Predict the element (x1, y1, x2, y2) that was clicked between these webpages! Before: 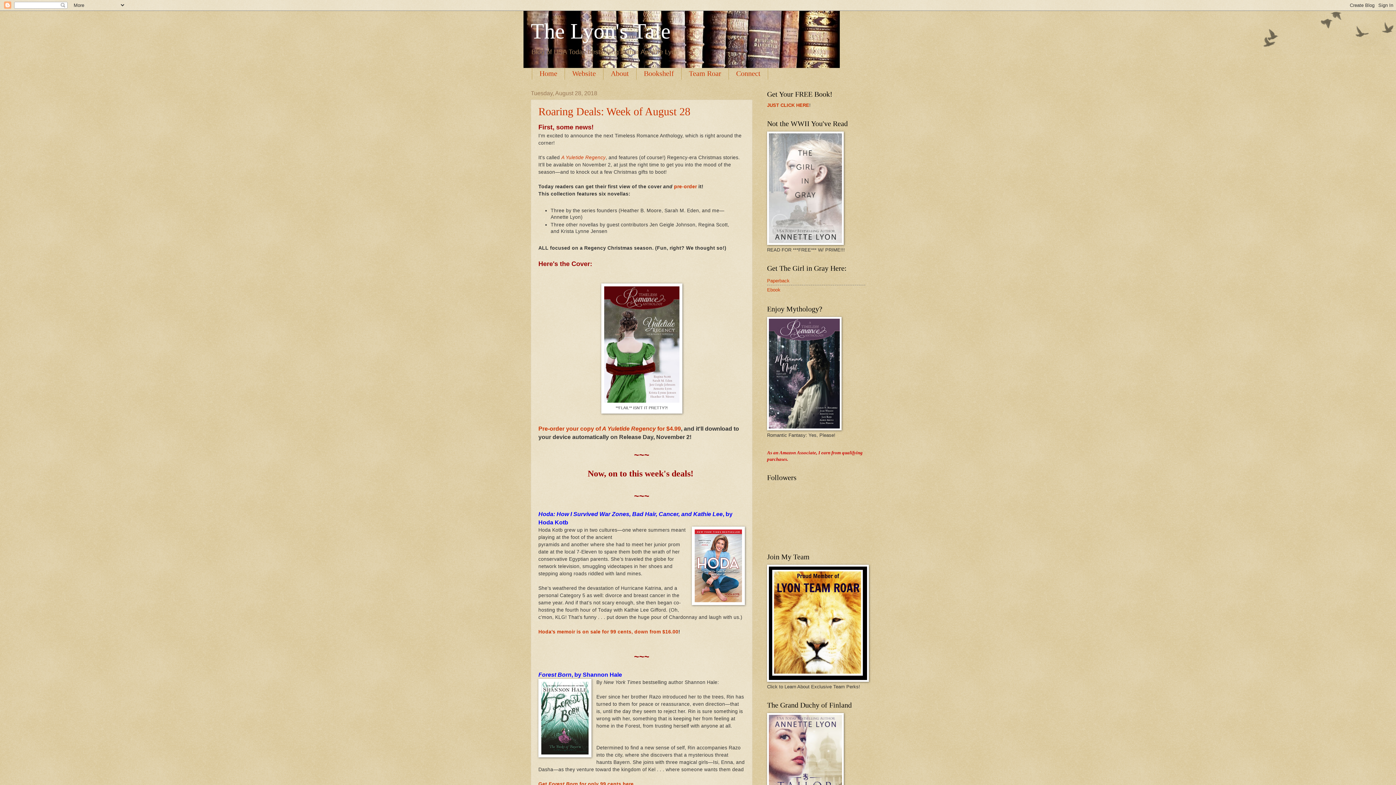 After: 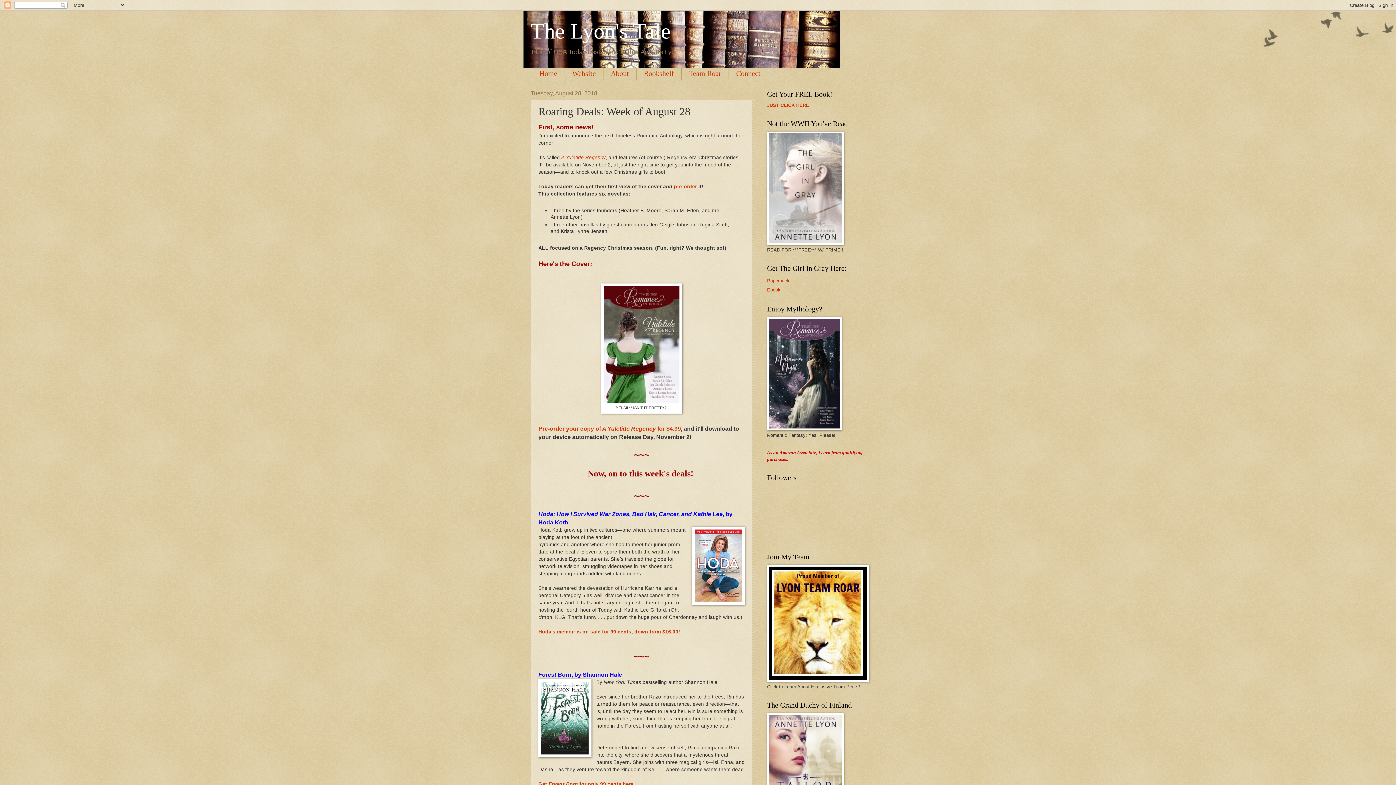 Action: label: Roaring Deals: Week of August 28 bbox: (538, 105, 690, 117)